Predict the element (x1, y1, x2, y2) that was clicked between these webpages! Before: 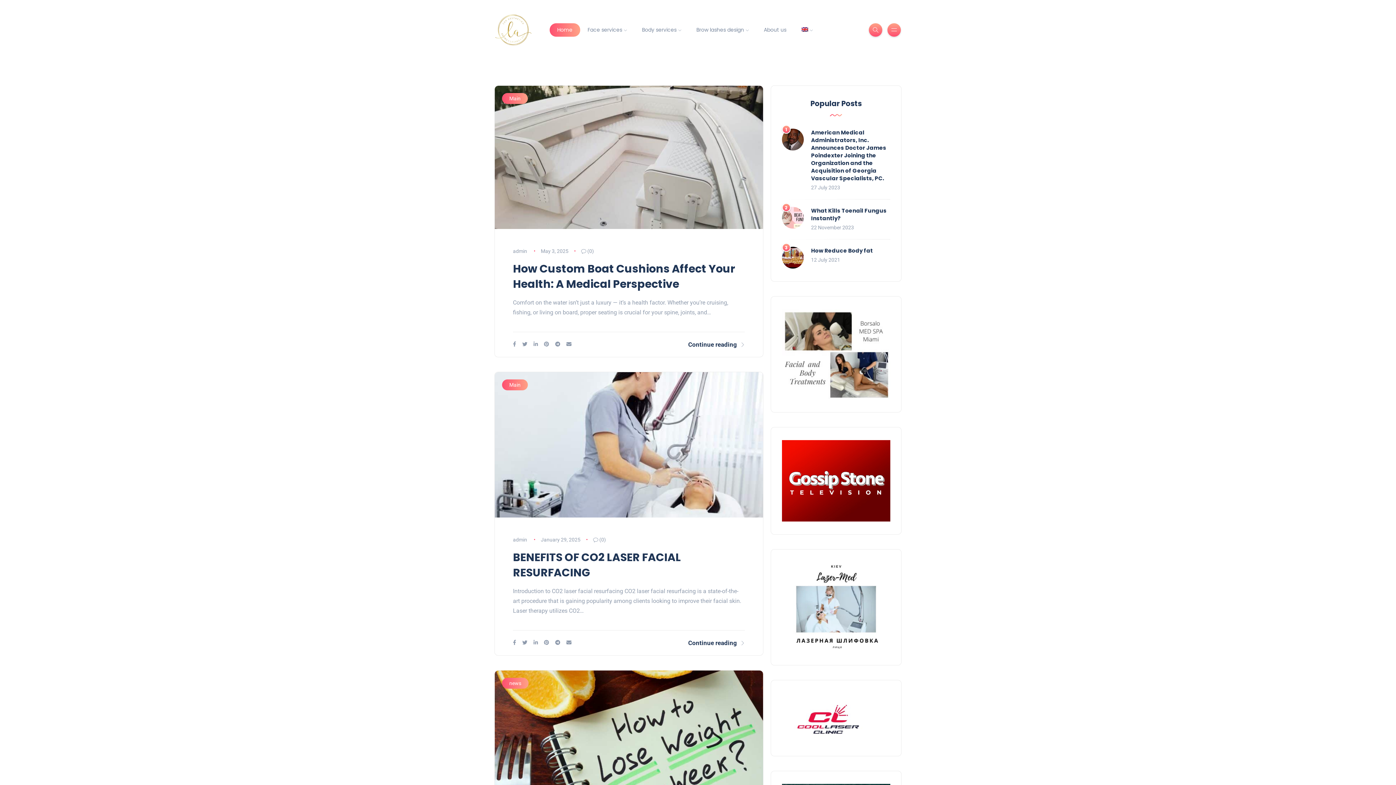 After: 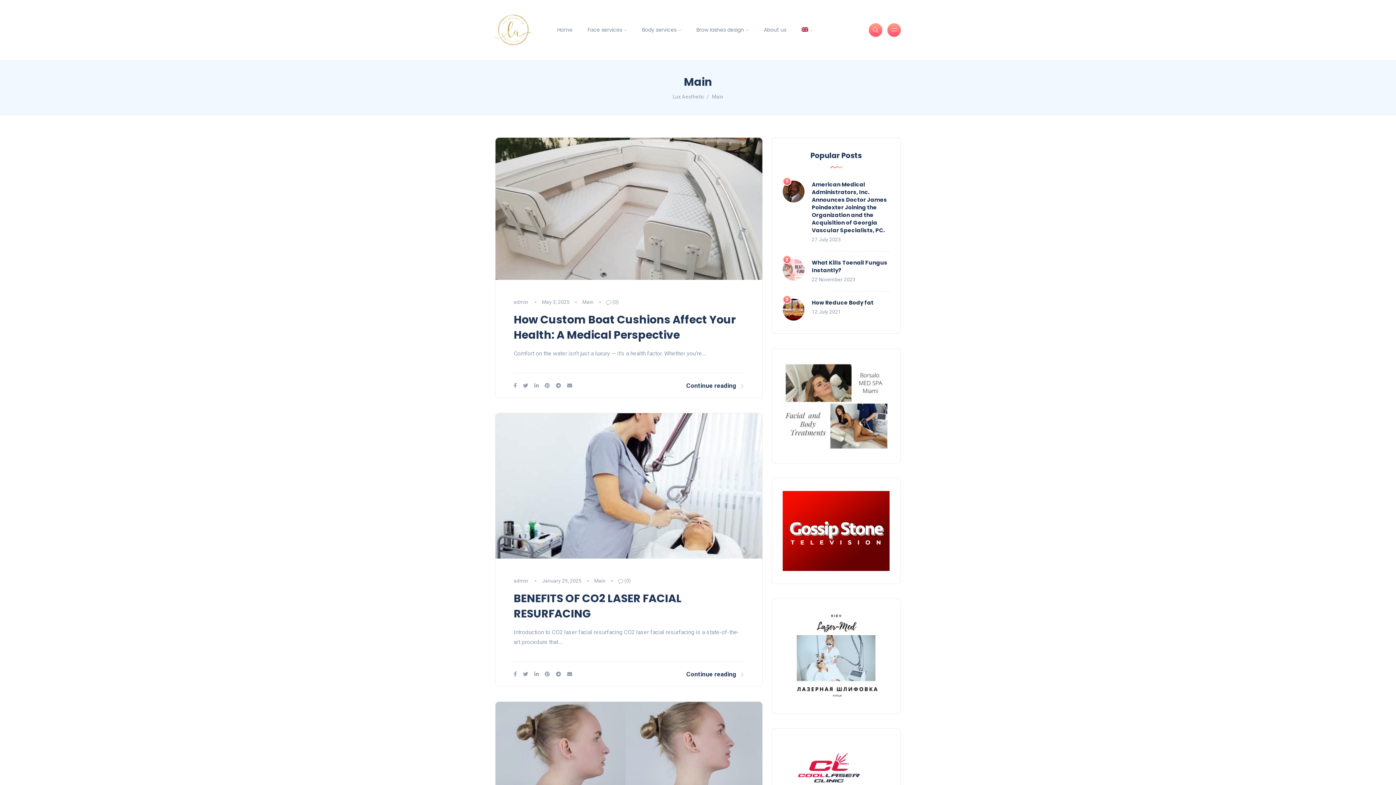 Action: bbox: (502, 379, 528, 390) label: Main